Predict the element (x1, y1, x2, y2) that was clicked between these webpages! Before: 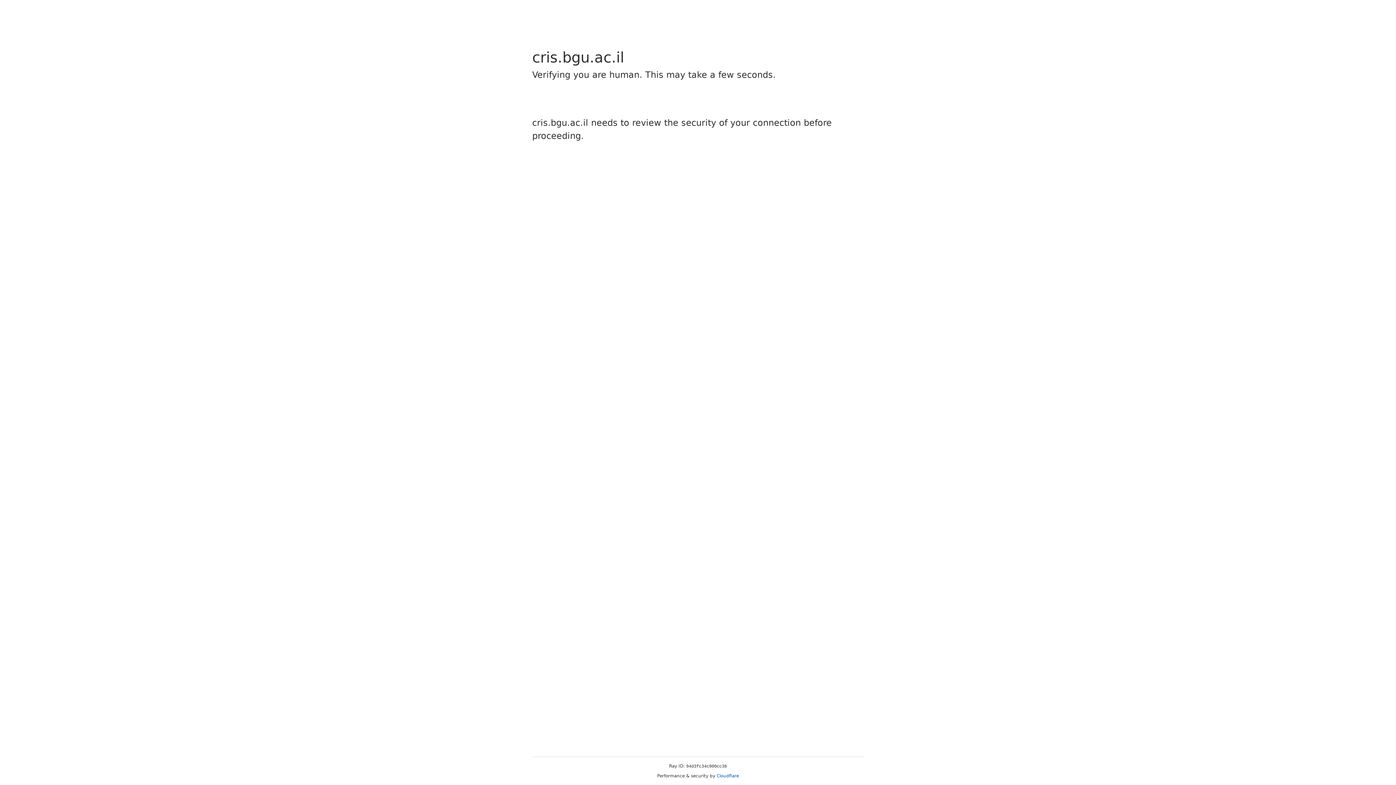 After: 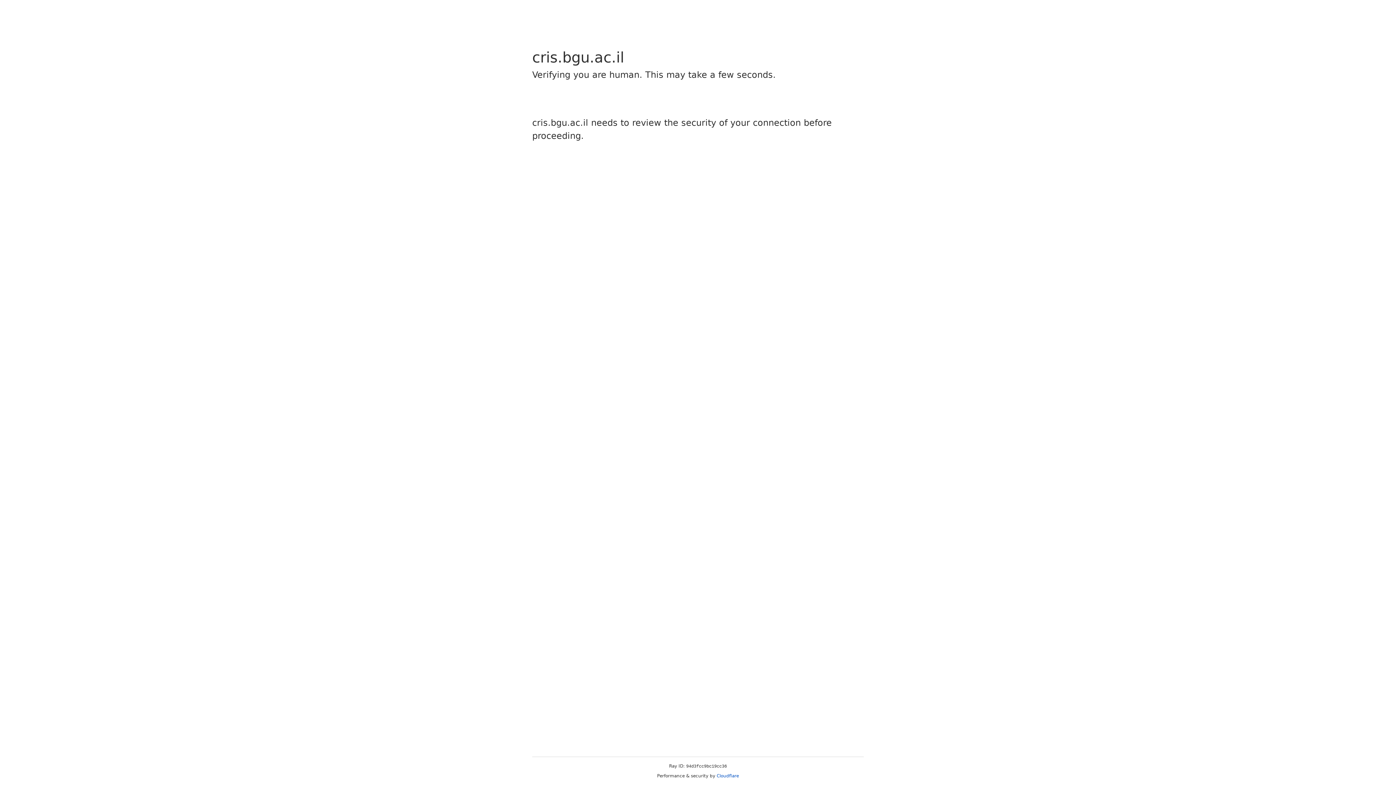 Action: bbox: (716, 773, 739, 778) label: Cloudflare